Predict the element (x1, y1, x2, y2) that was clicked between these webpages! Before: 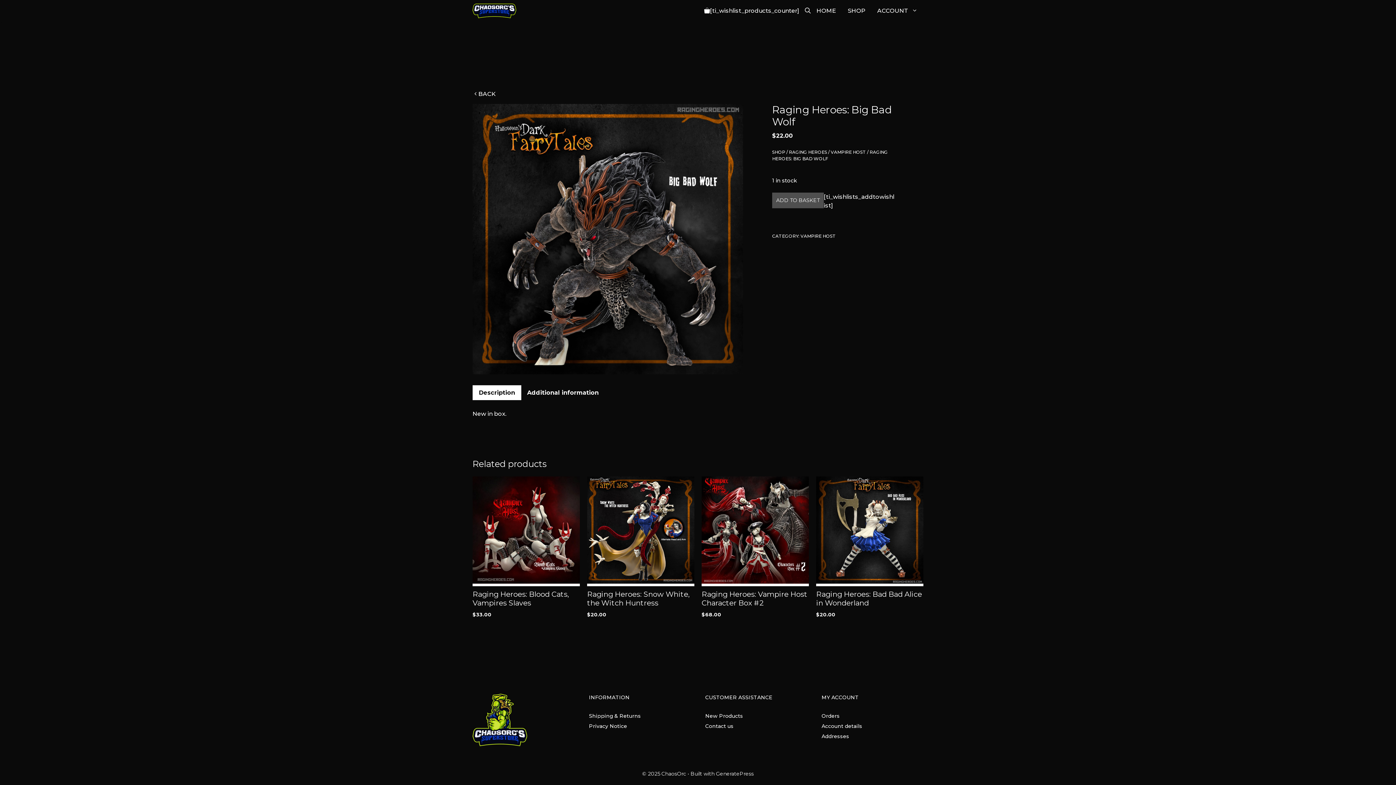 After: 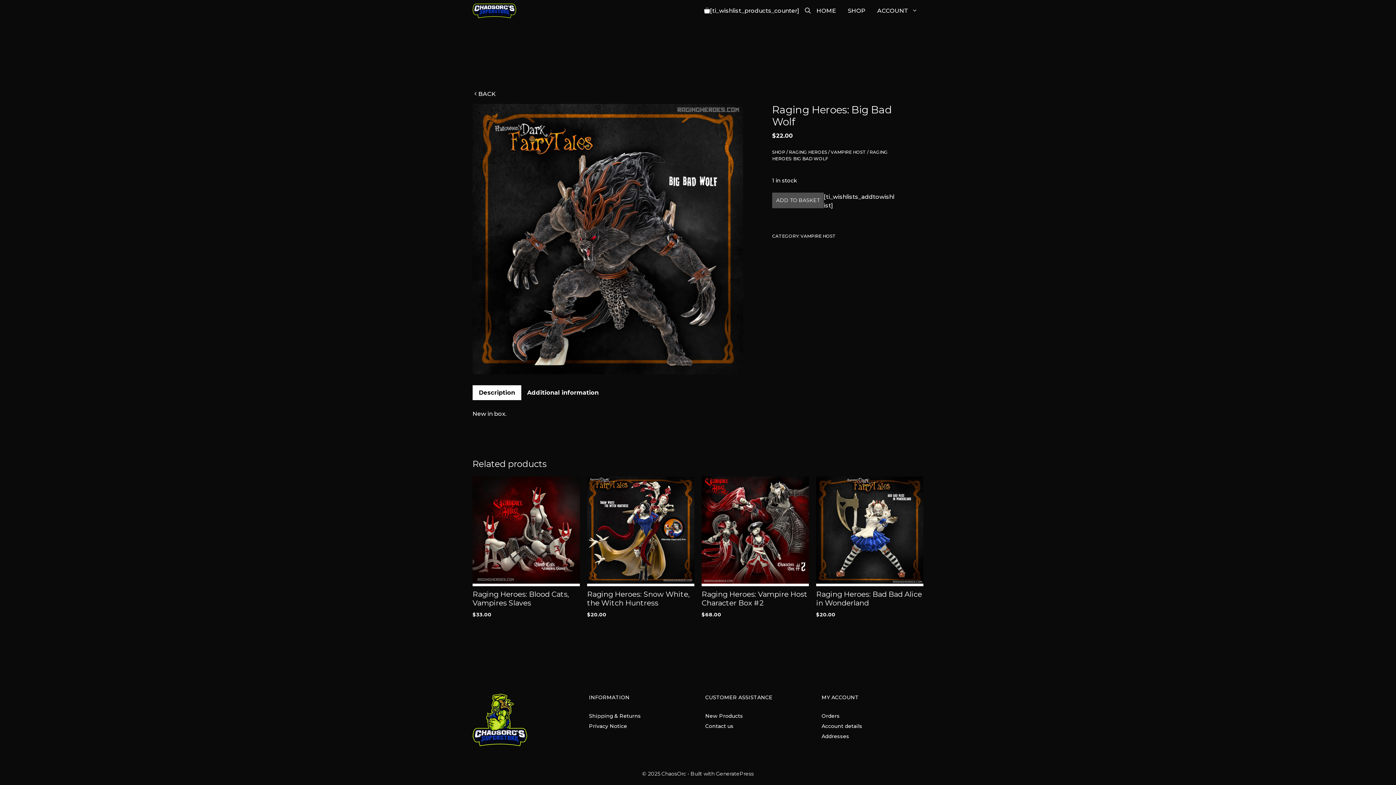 Action: label: Description bbox: (478, 385, 515, 400)